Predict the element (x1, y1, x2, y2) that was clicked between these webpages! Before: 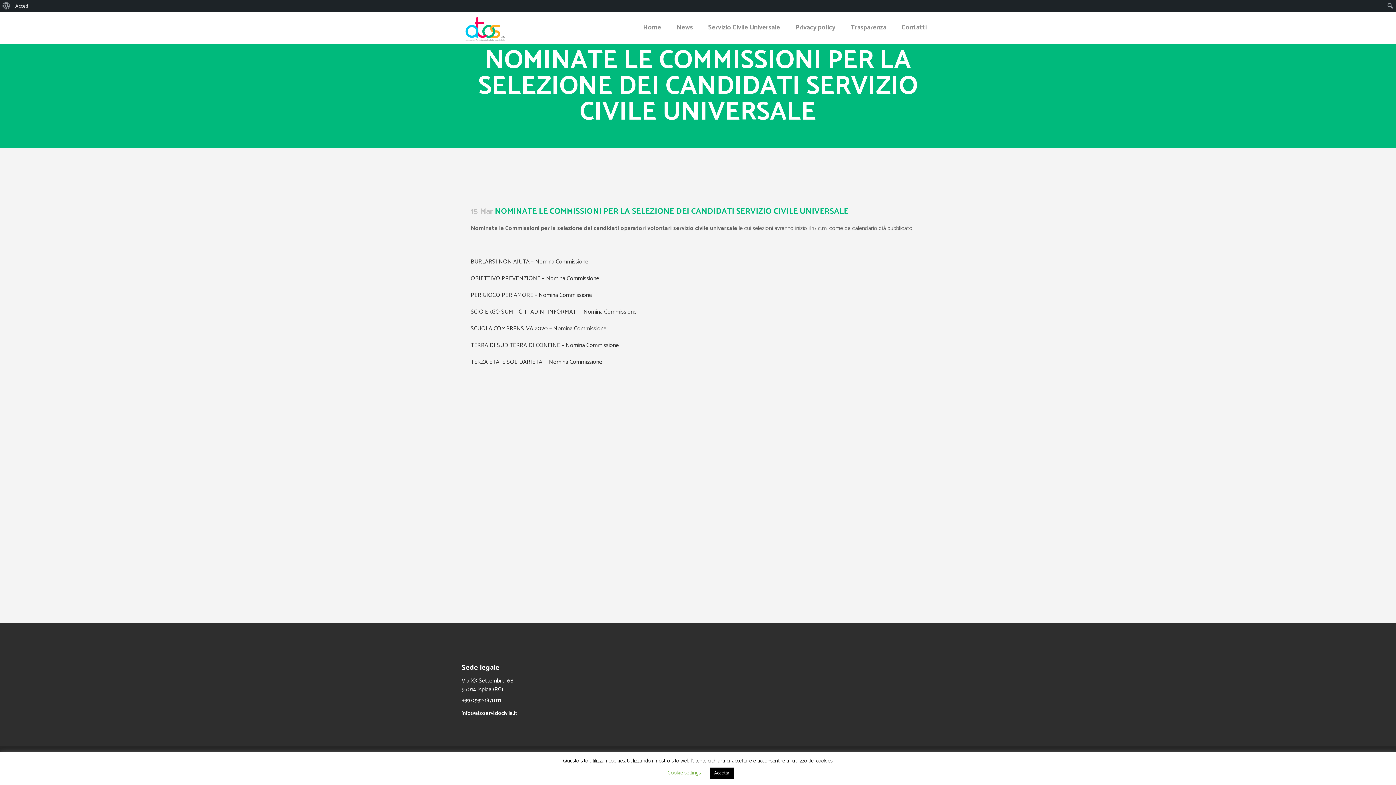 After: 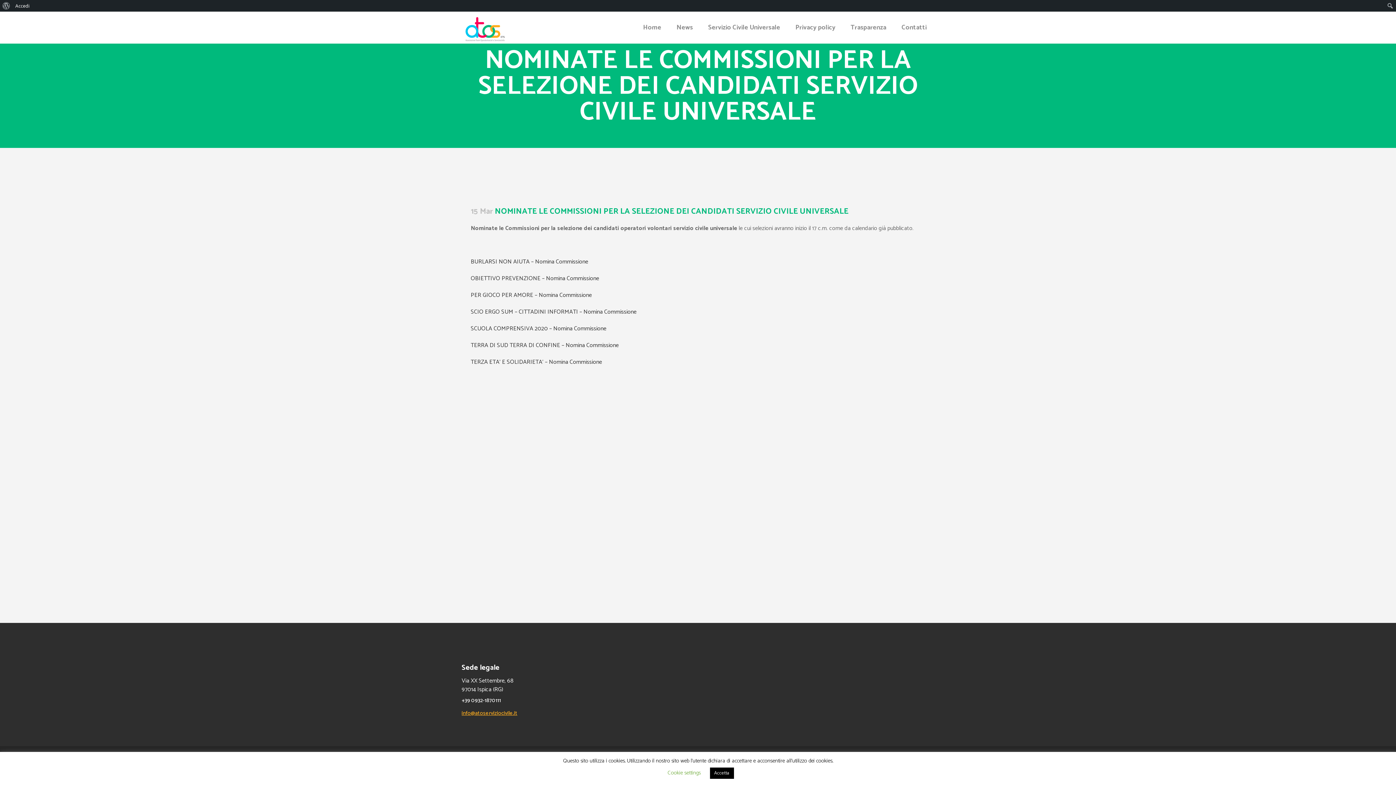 Action: label: info@atoserviziocivile.it bbox: (461, 709, 517, 718)